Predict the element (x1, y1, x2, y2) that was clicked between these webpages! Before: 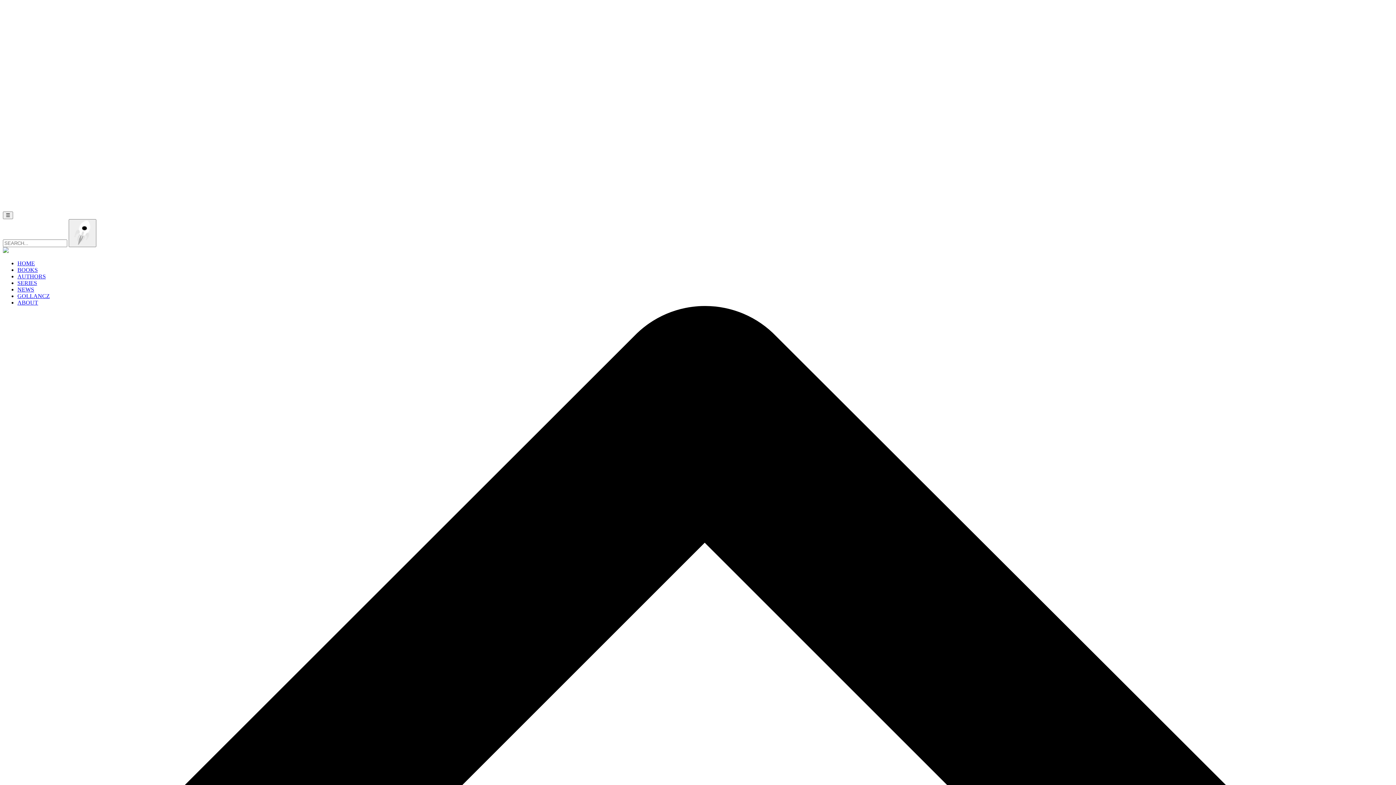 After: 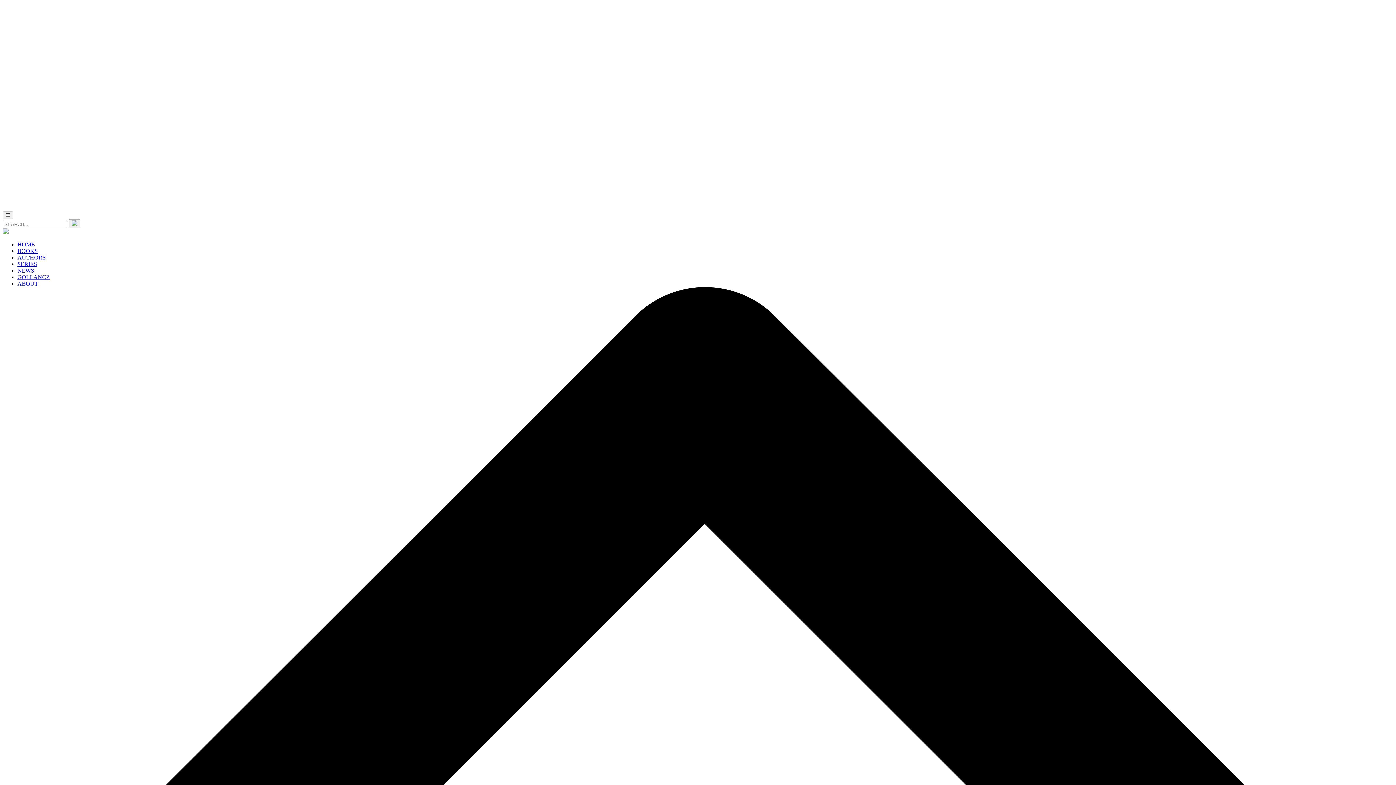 Action: bbox: (17, 260, 34, 266) label: HOME